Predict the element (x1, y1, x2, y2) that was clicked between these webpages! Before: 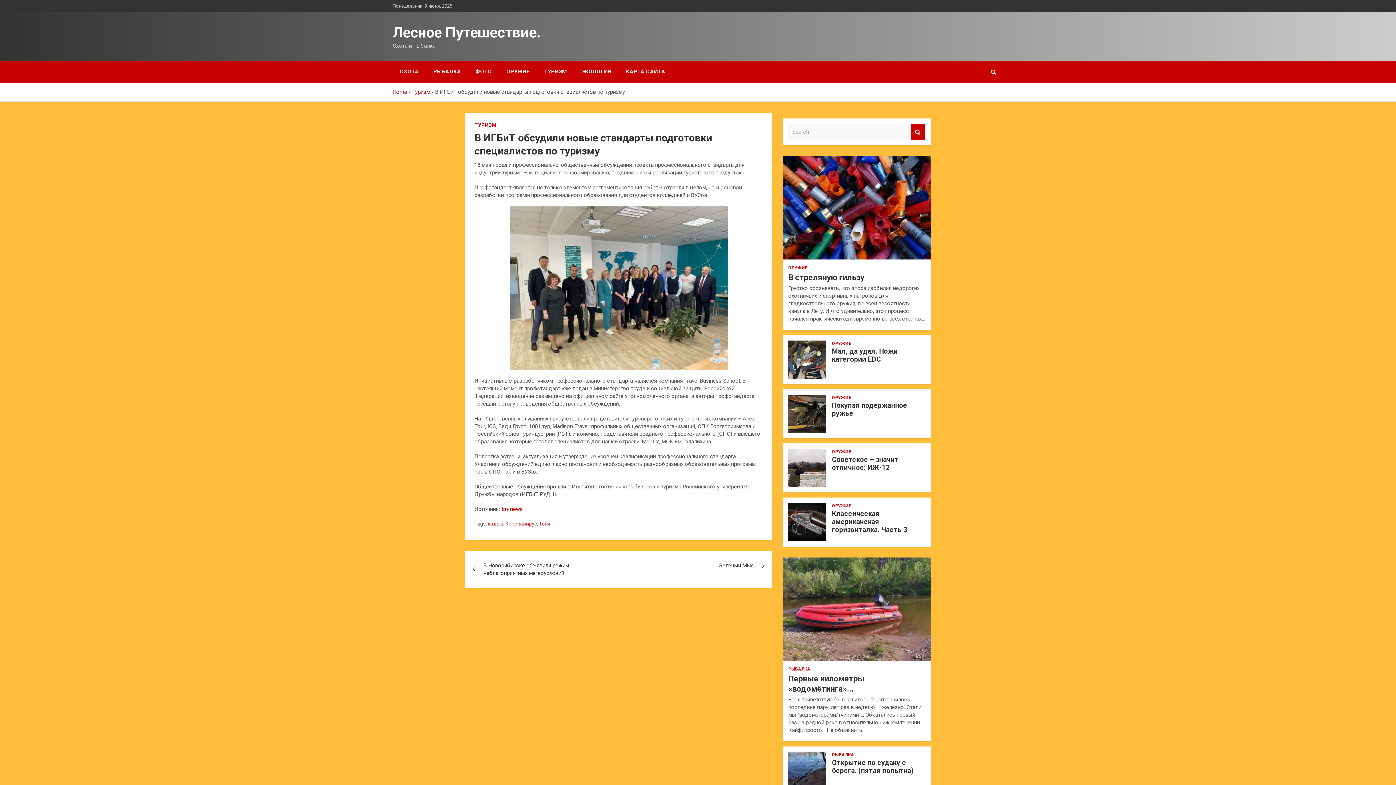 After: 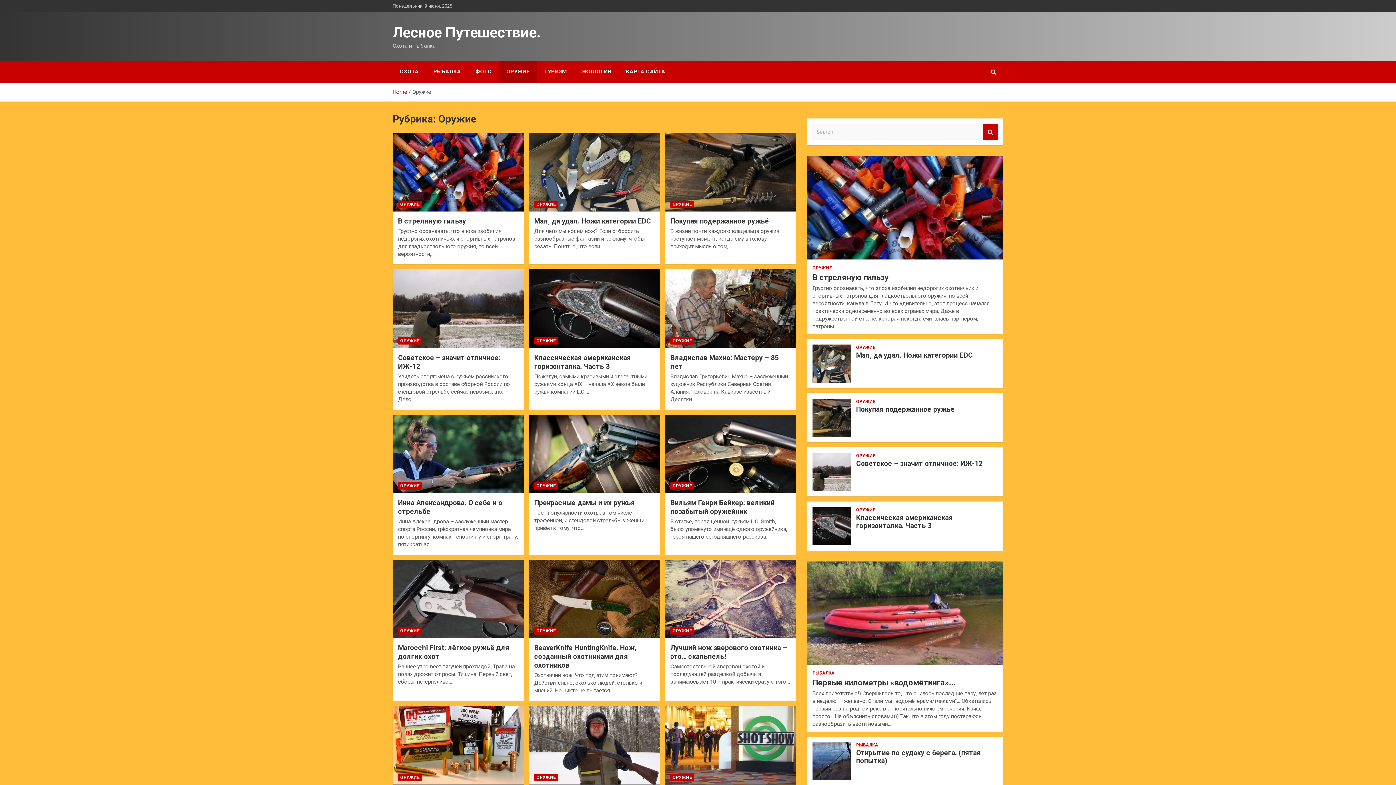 Action: label: ОРУЖИЕ bbox: (832, 340, 851, 346)